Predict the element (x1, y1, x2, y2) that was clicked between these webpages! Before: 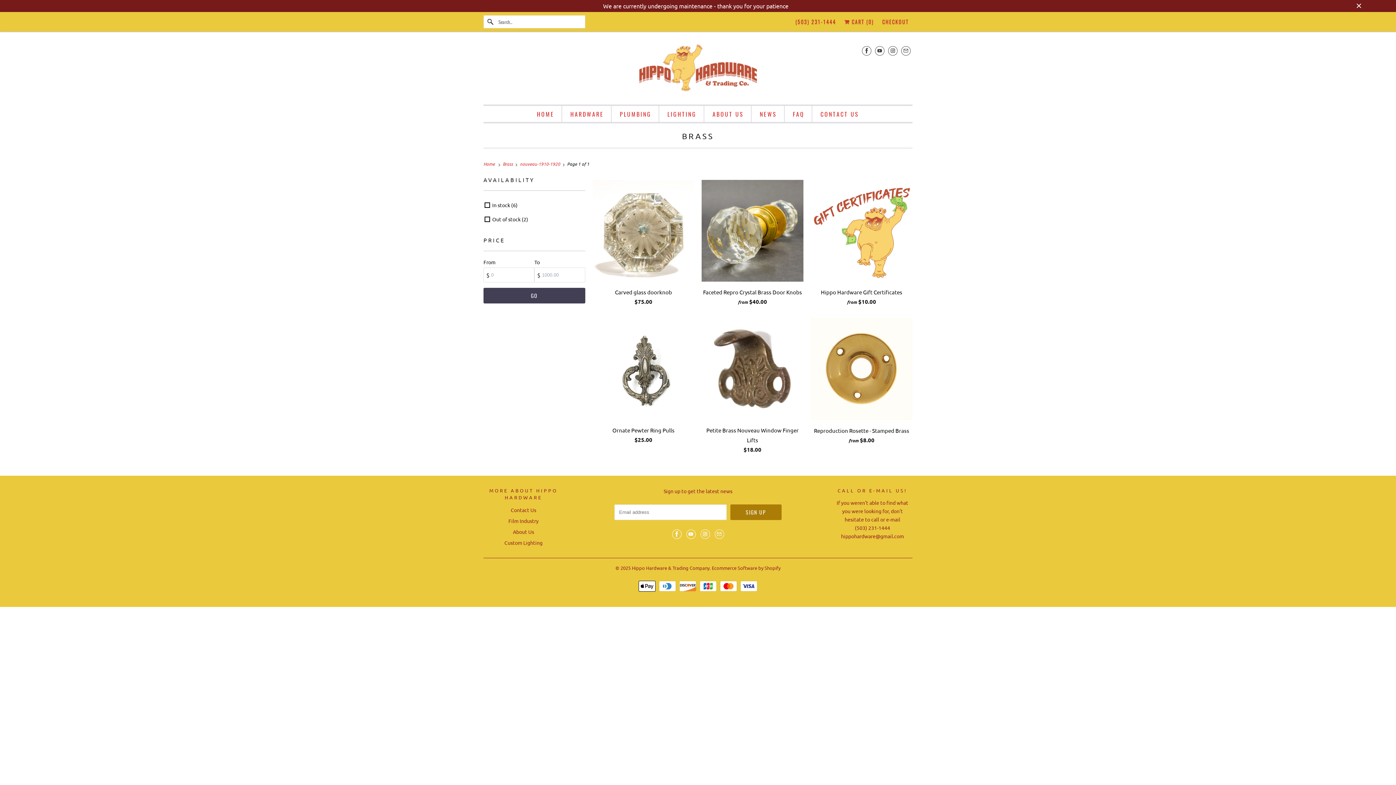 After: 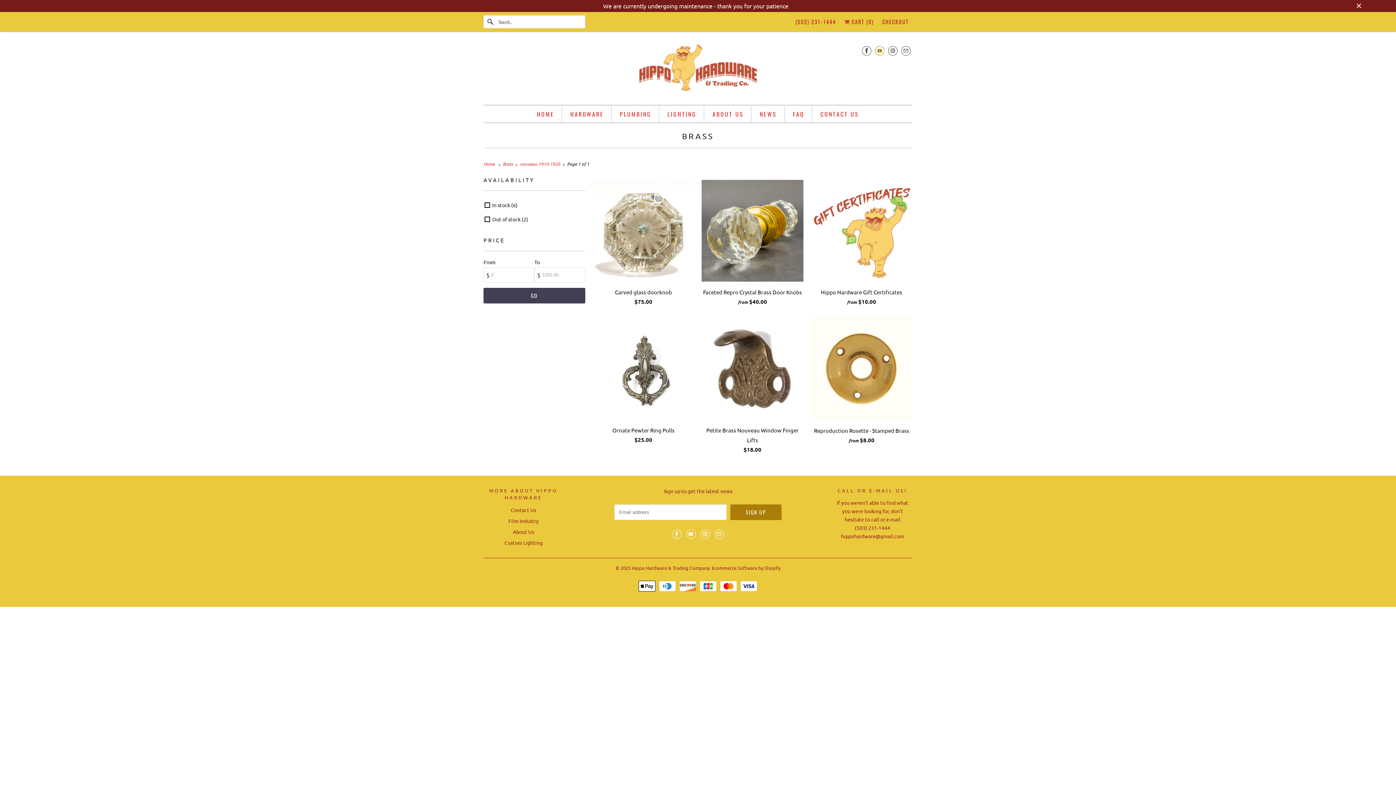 Action: bbox: (875, 42, 884, 58)